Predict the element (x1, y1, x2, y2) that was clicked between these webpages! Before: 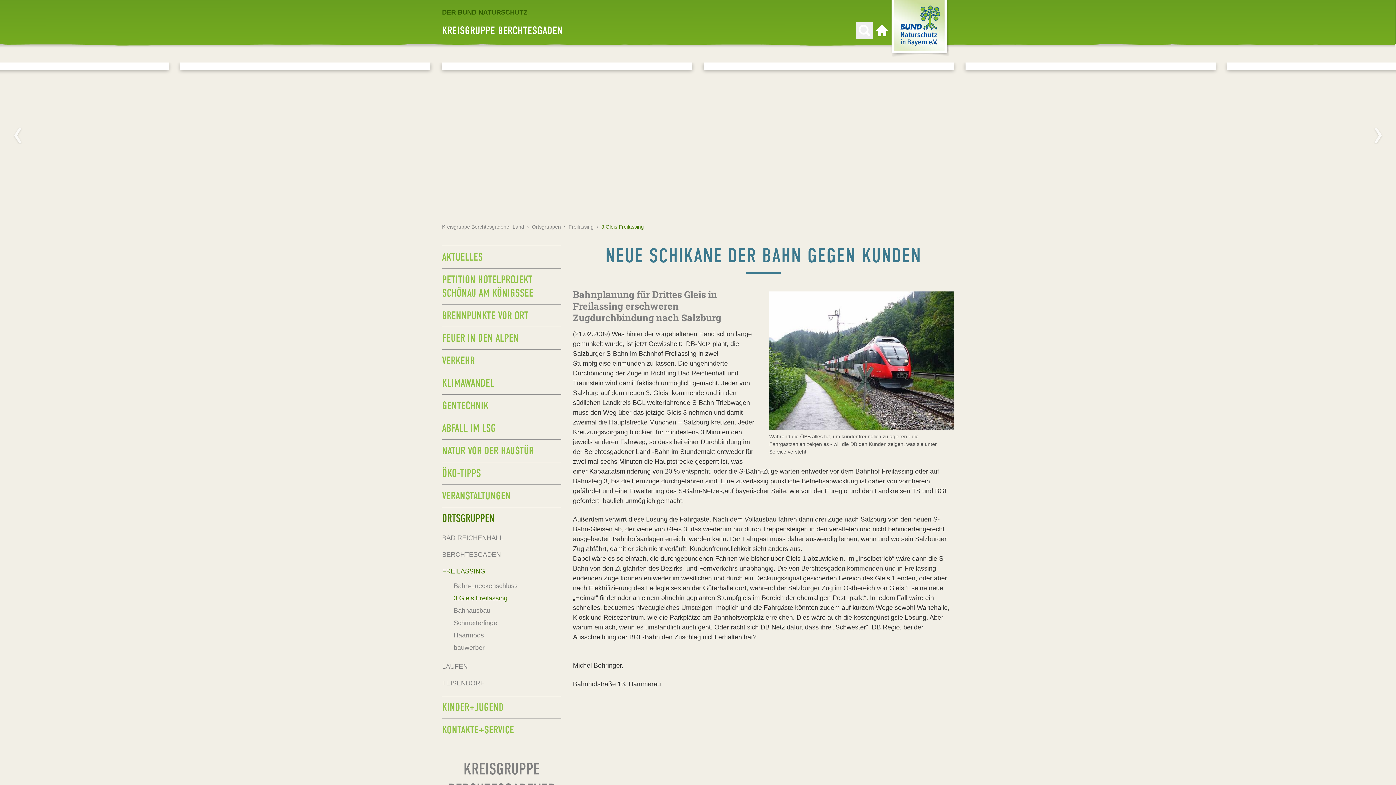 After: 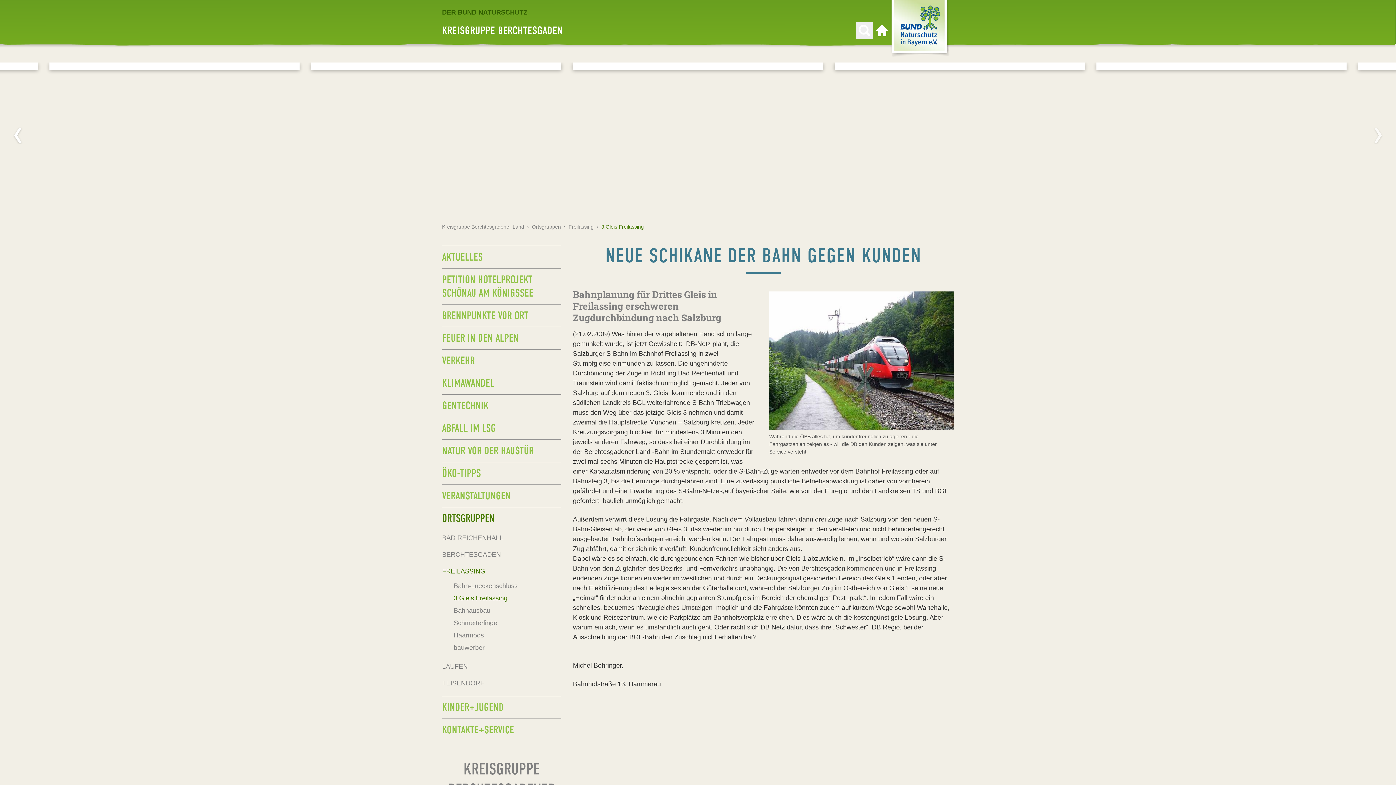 Action: label: Previous bbox: (11, 126, 24, 144)